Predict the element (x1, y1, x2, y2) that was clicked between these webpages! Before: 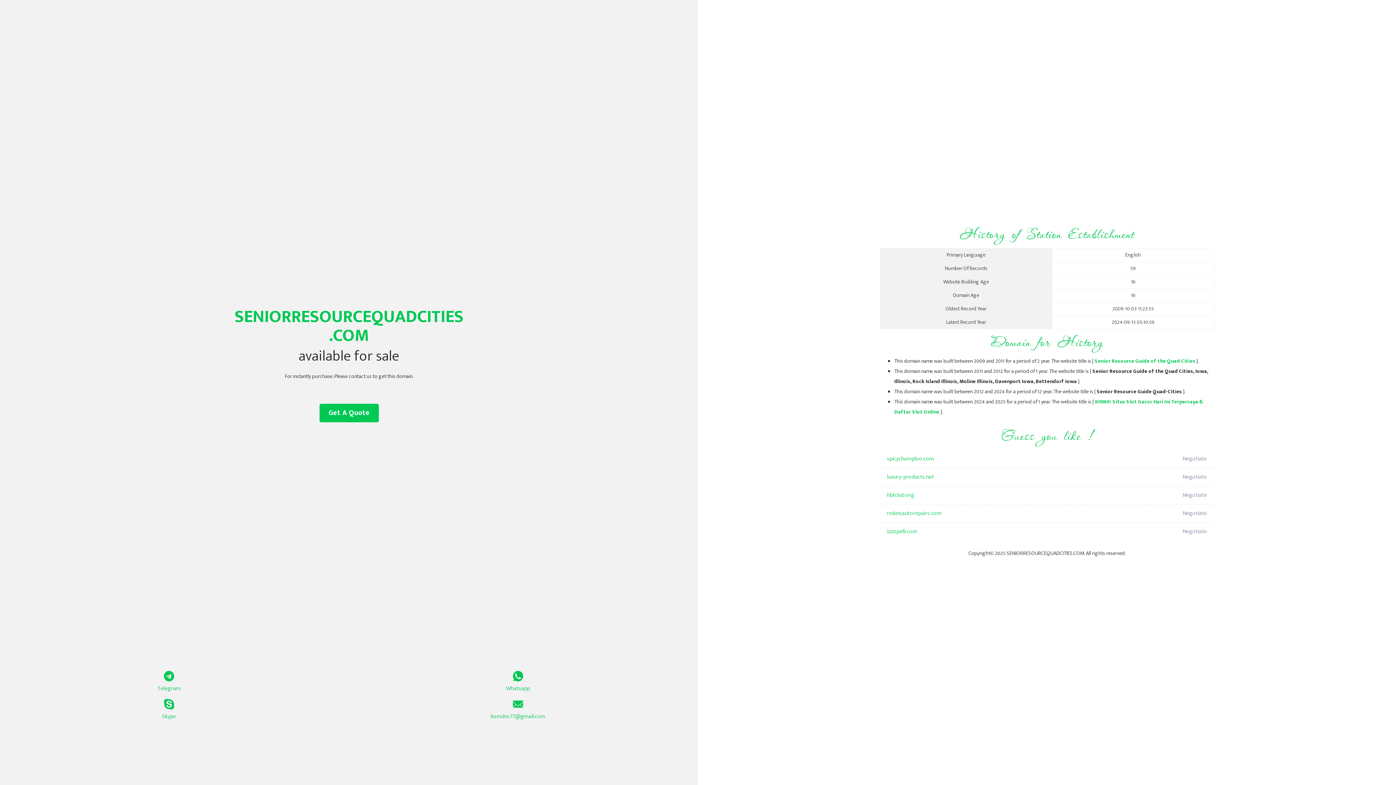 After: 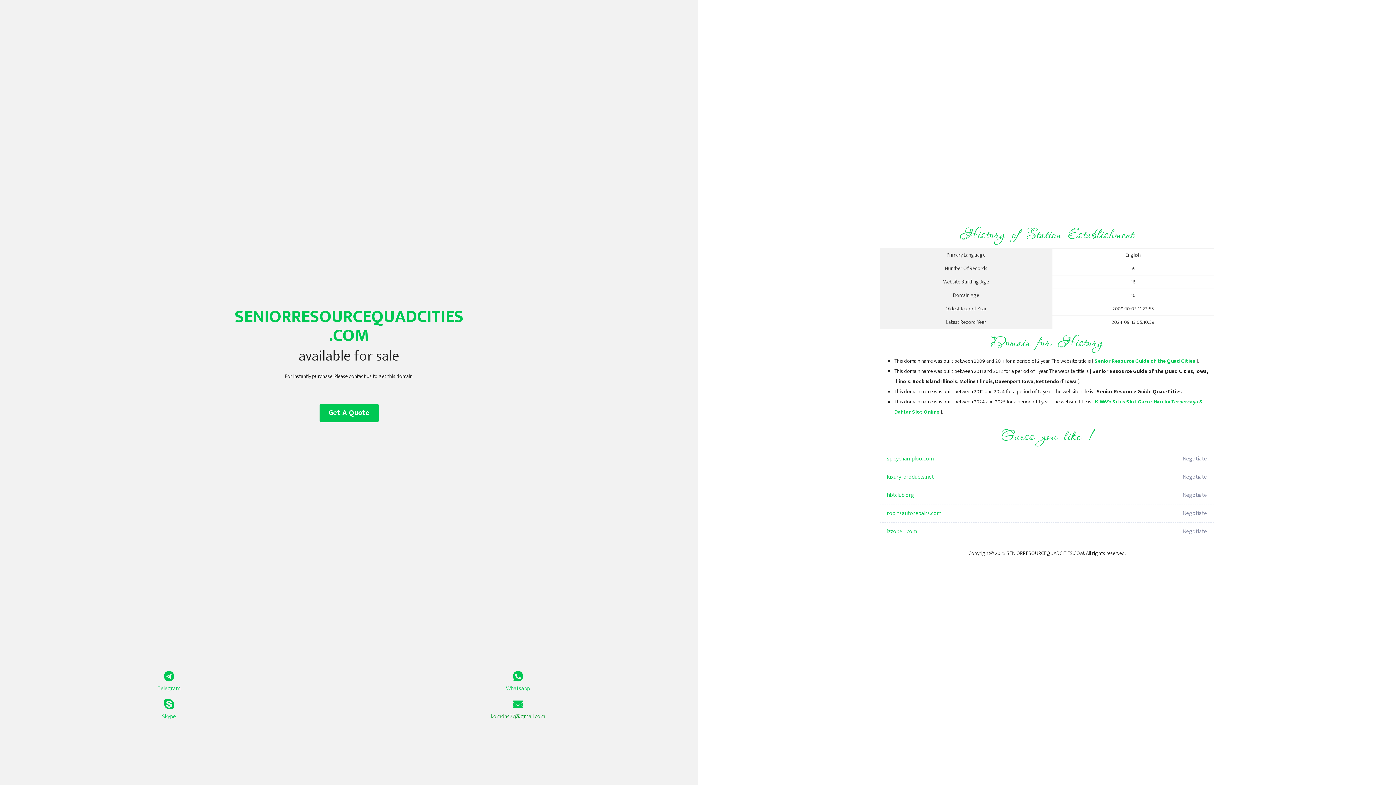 Action: label: komdns77@gmail.com bbox: (349, 699, 687, 721)